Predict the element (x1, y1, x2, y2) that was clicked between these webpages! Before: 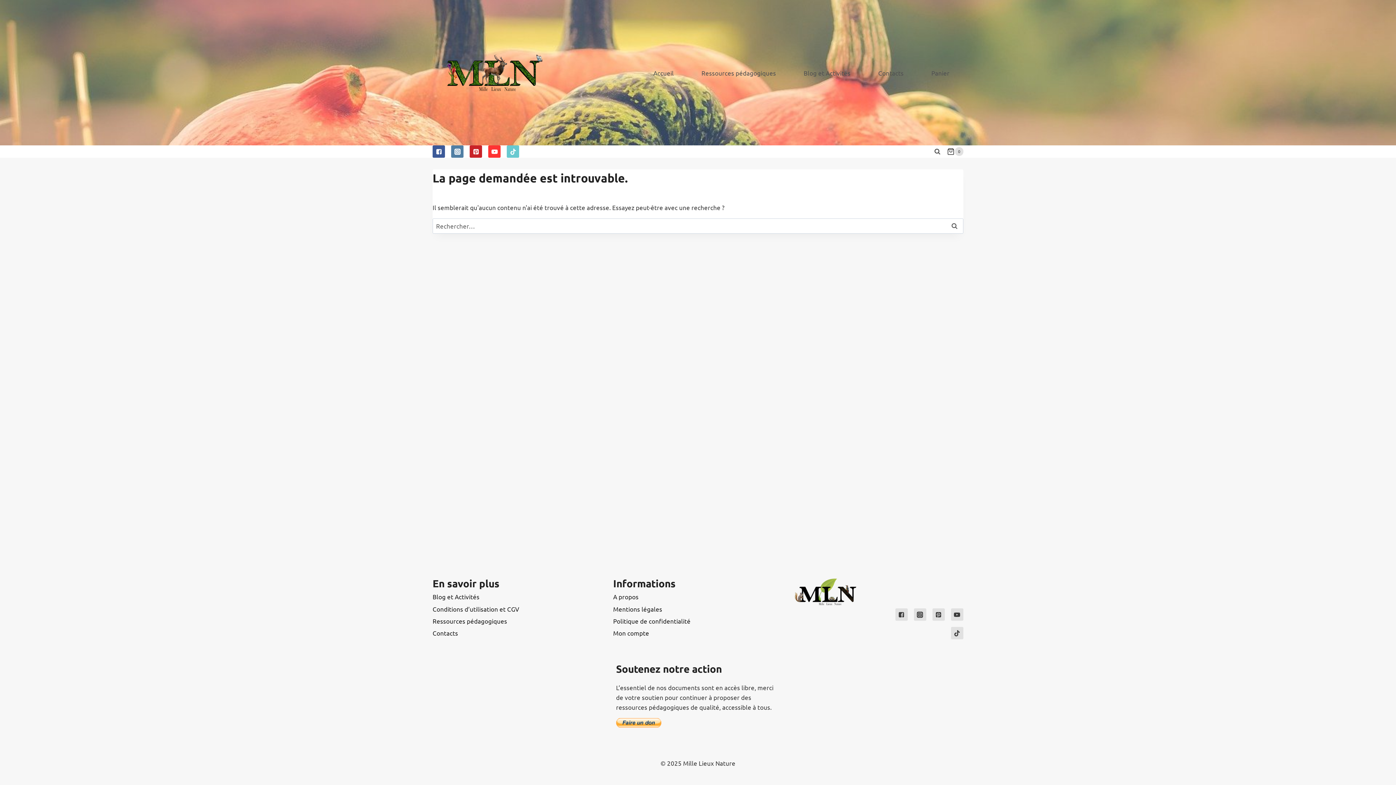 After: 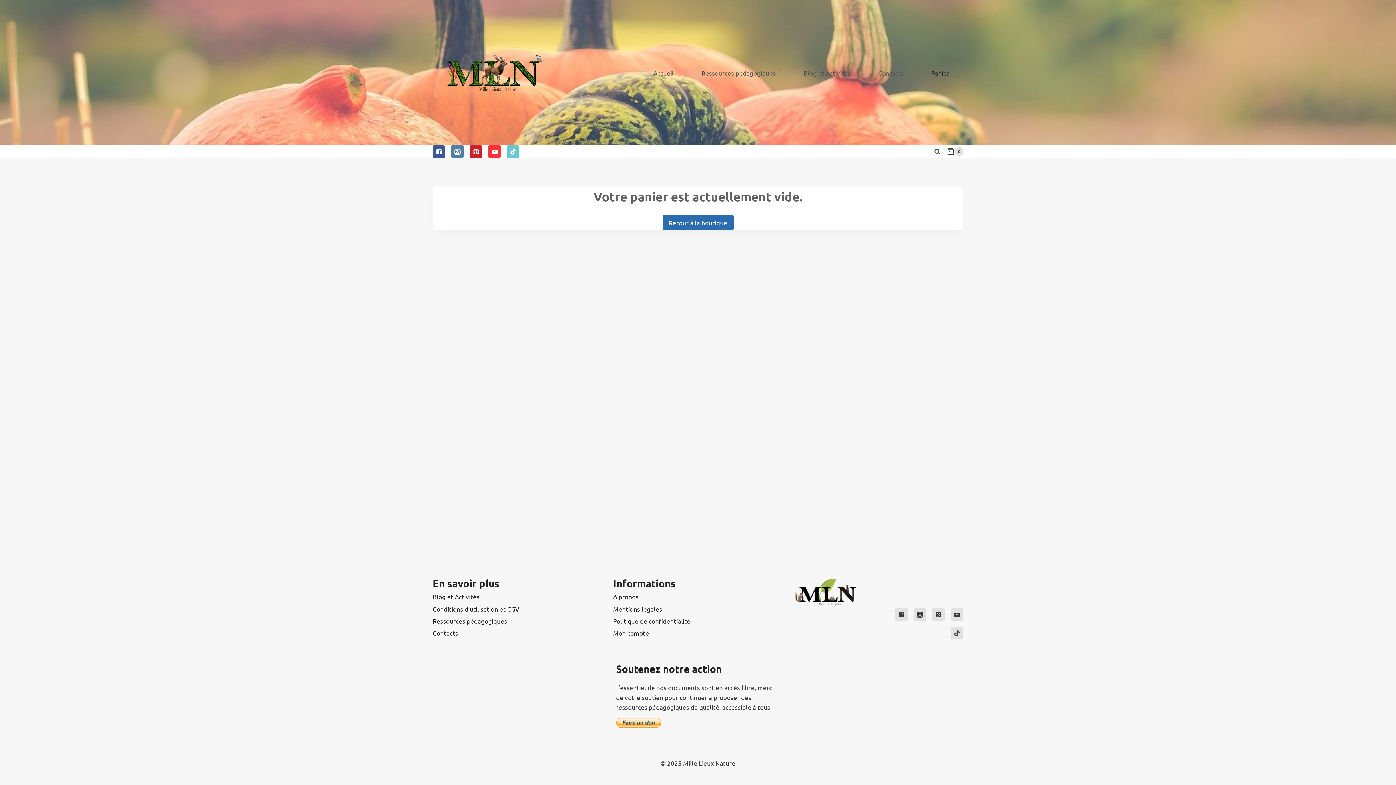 Action: bbox: (947, 147, 963, 155) label: Shopping Cart